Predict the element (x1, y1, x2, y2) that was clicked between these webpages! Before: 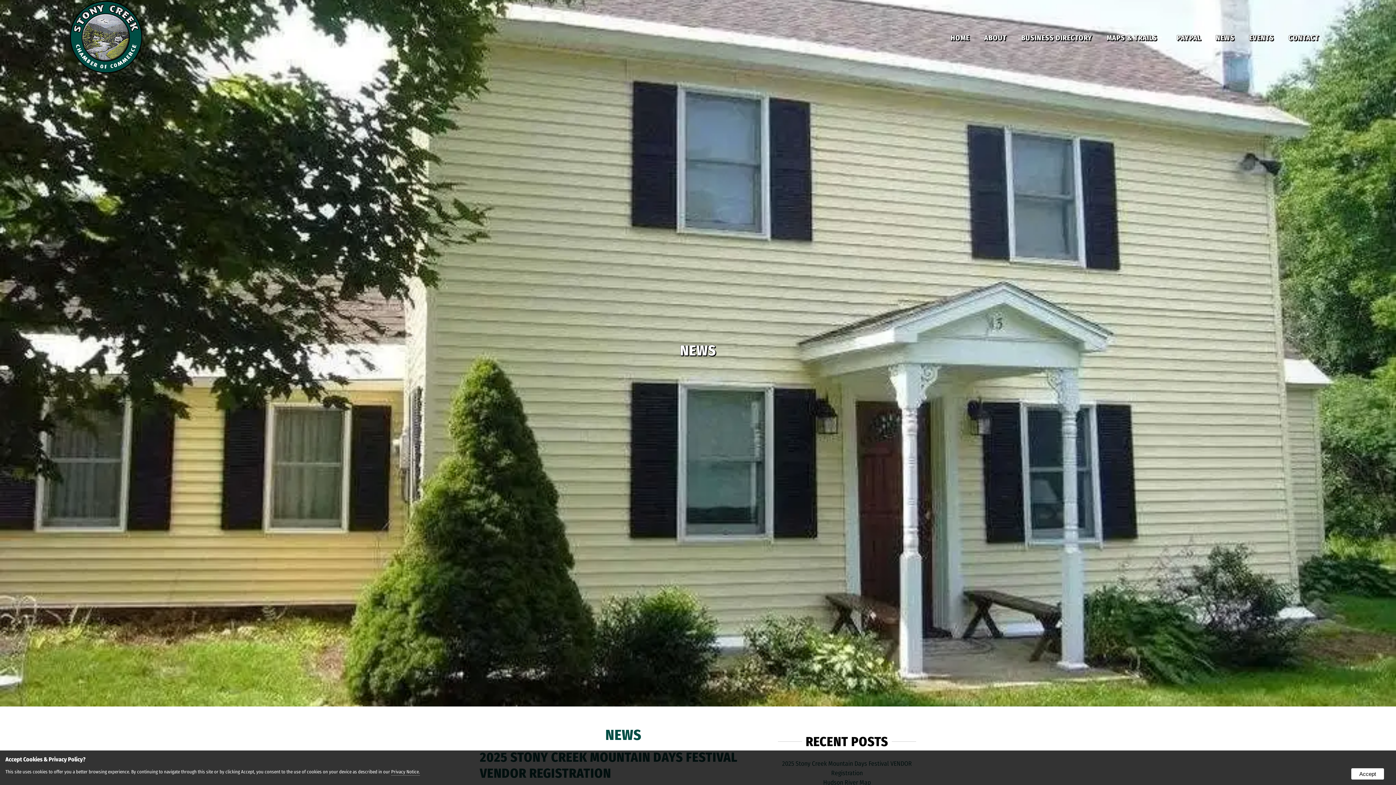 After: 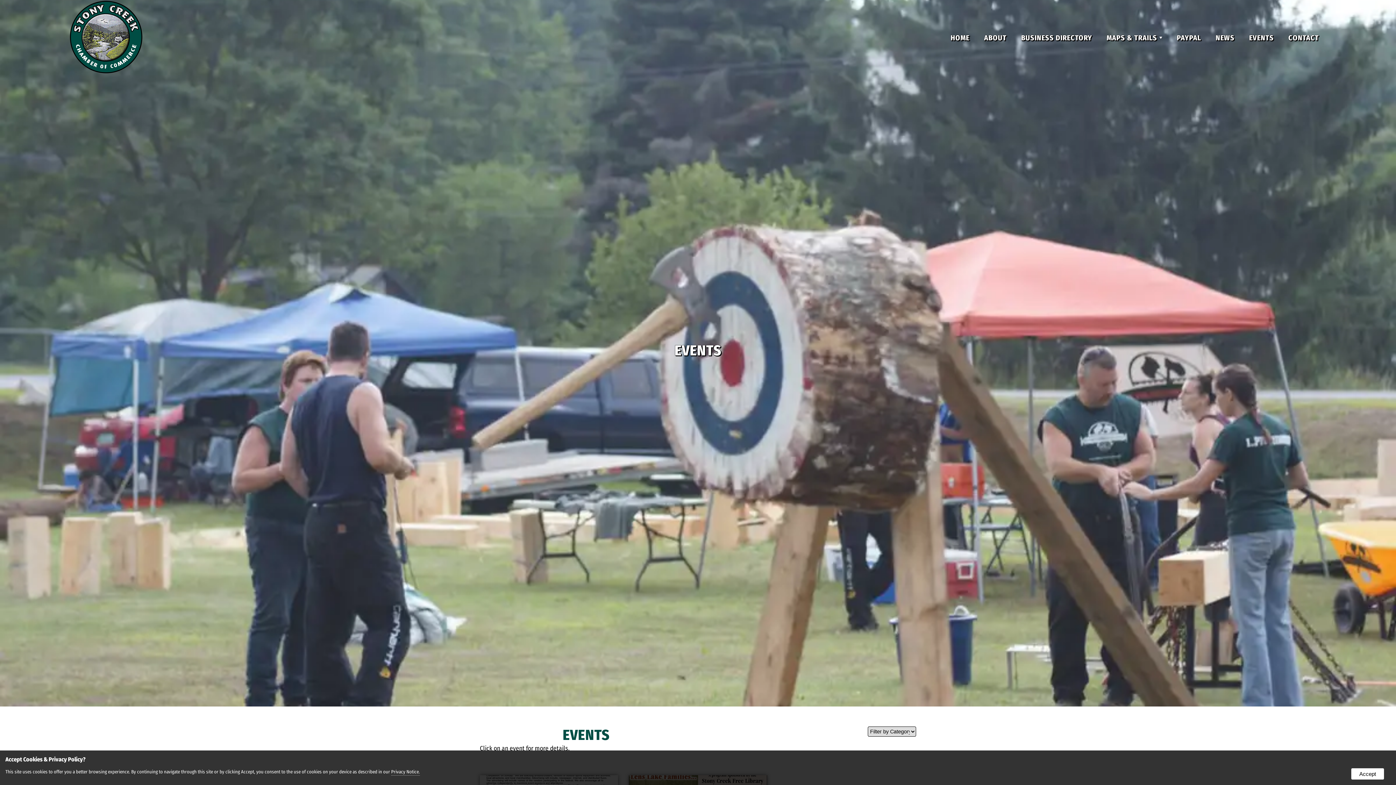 Action: label: EVENTS bbox: (1242, 30, 1281, 44)